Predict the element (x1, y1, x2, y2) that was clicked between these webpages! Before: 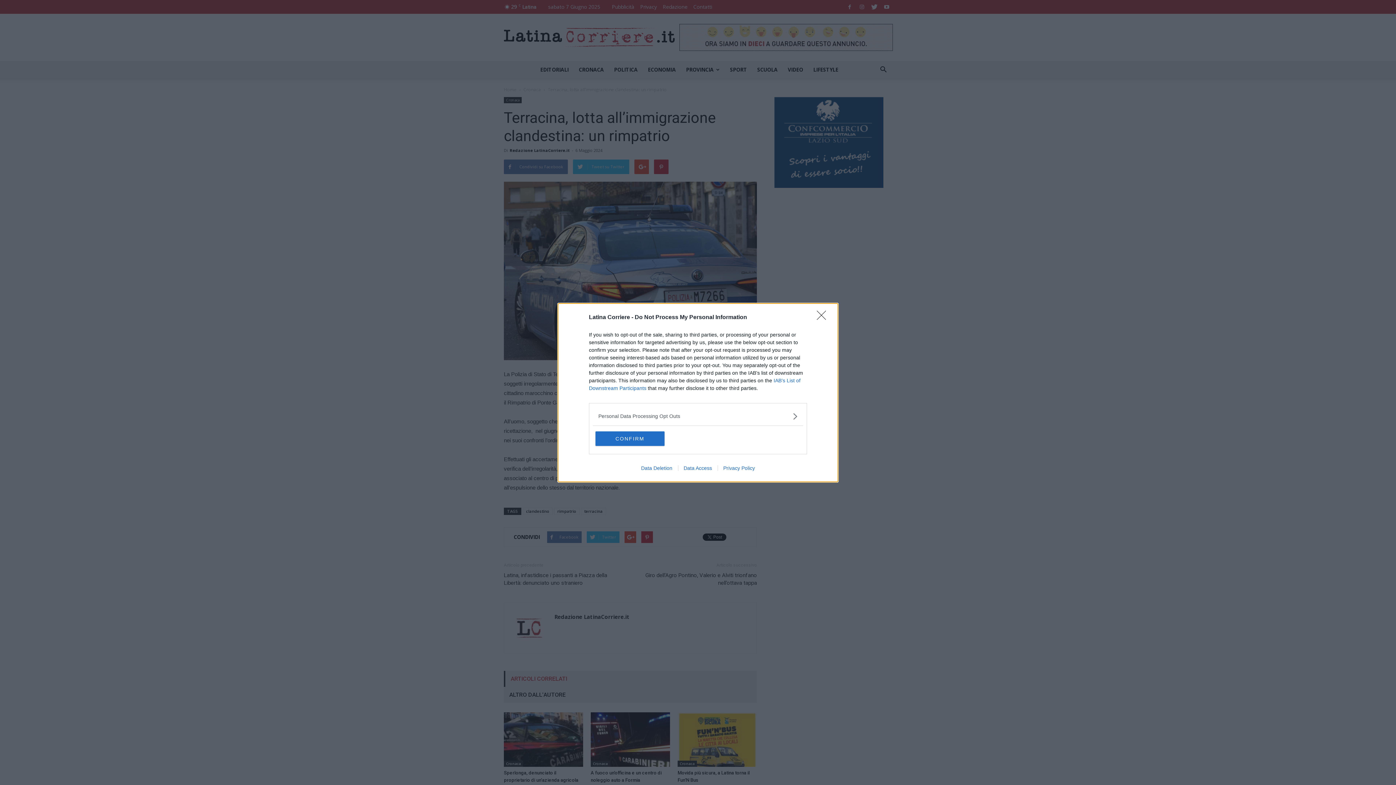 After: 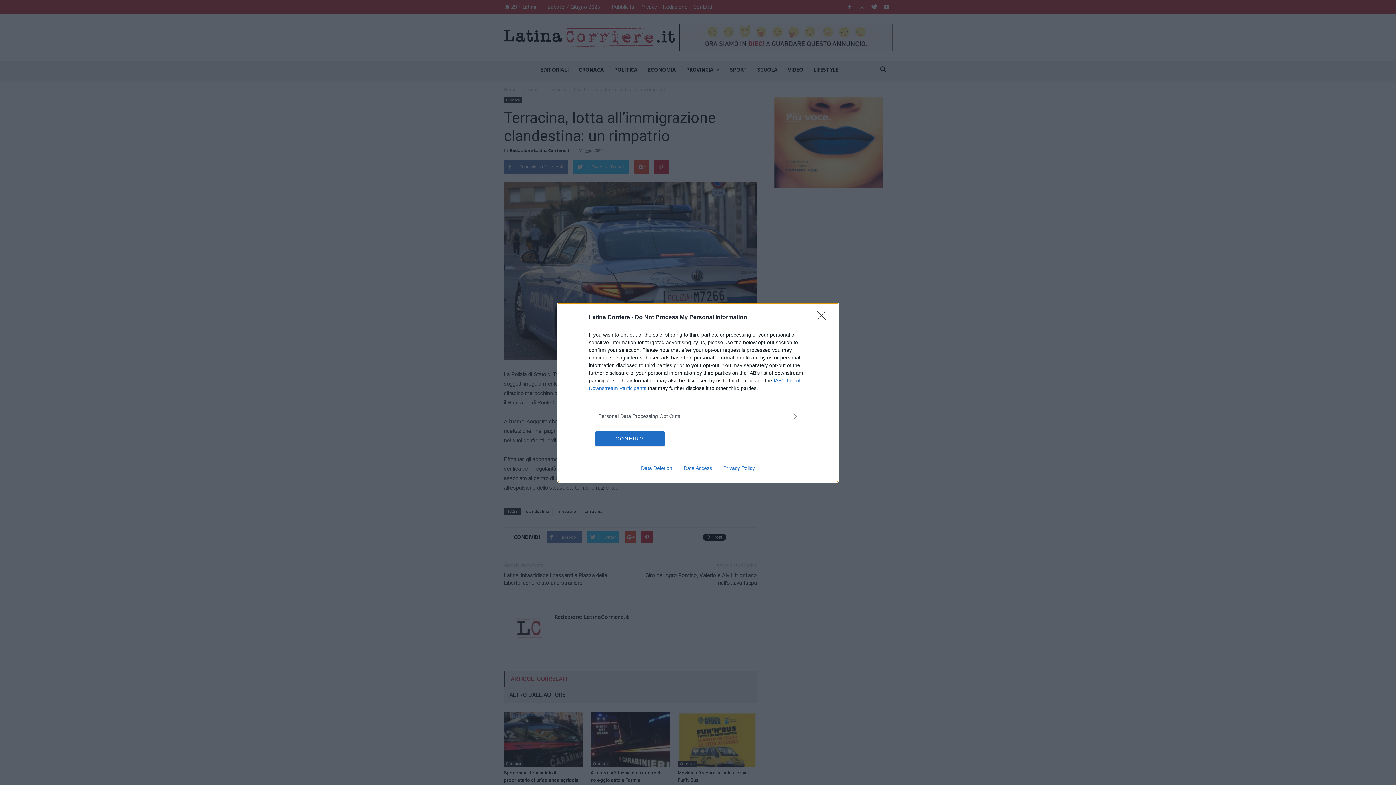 Action: bbox: (678, 465, 717, 471) label: Data Access